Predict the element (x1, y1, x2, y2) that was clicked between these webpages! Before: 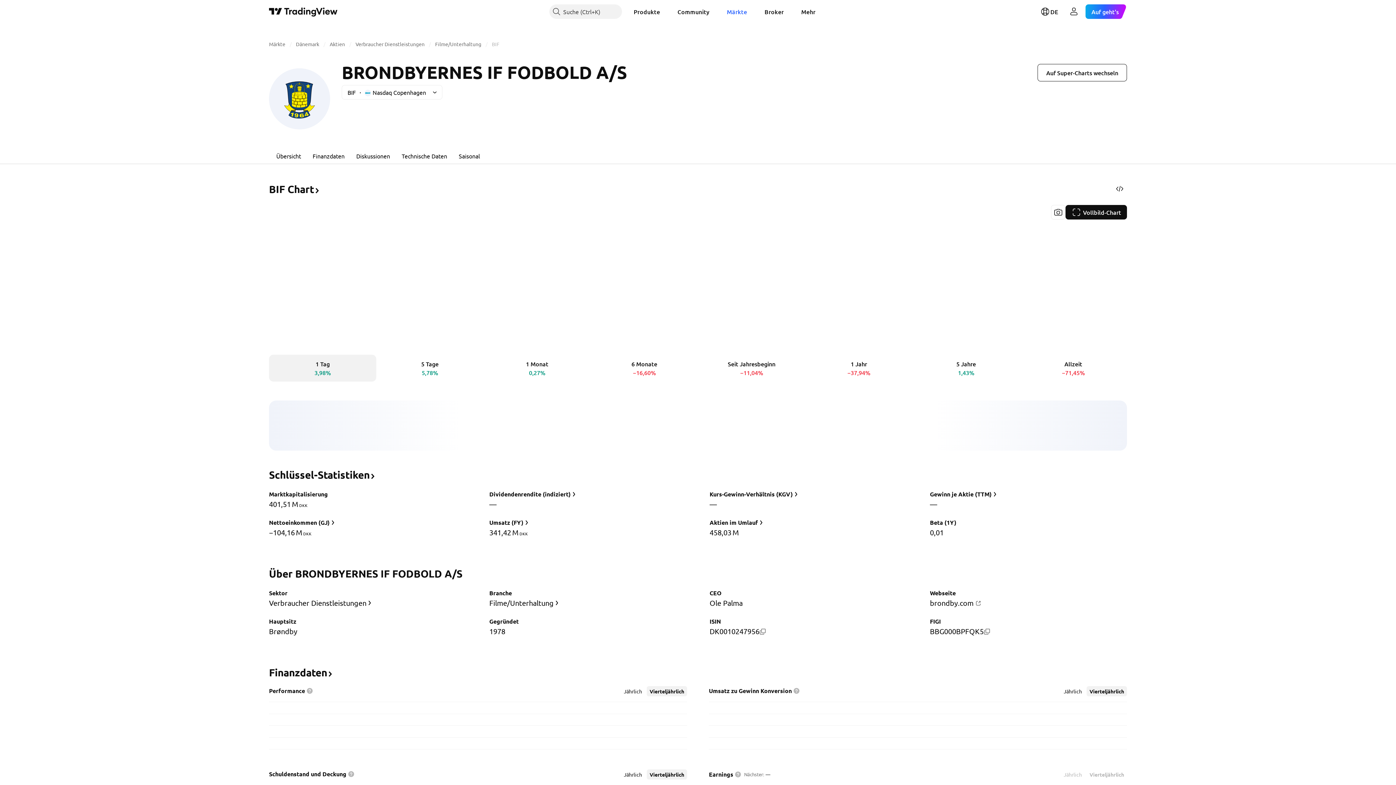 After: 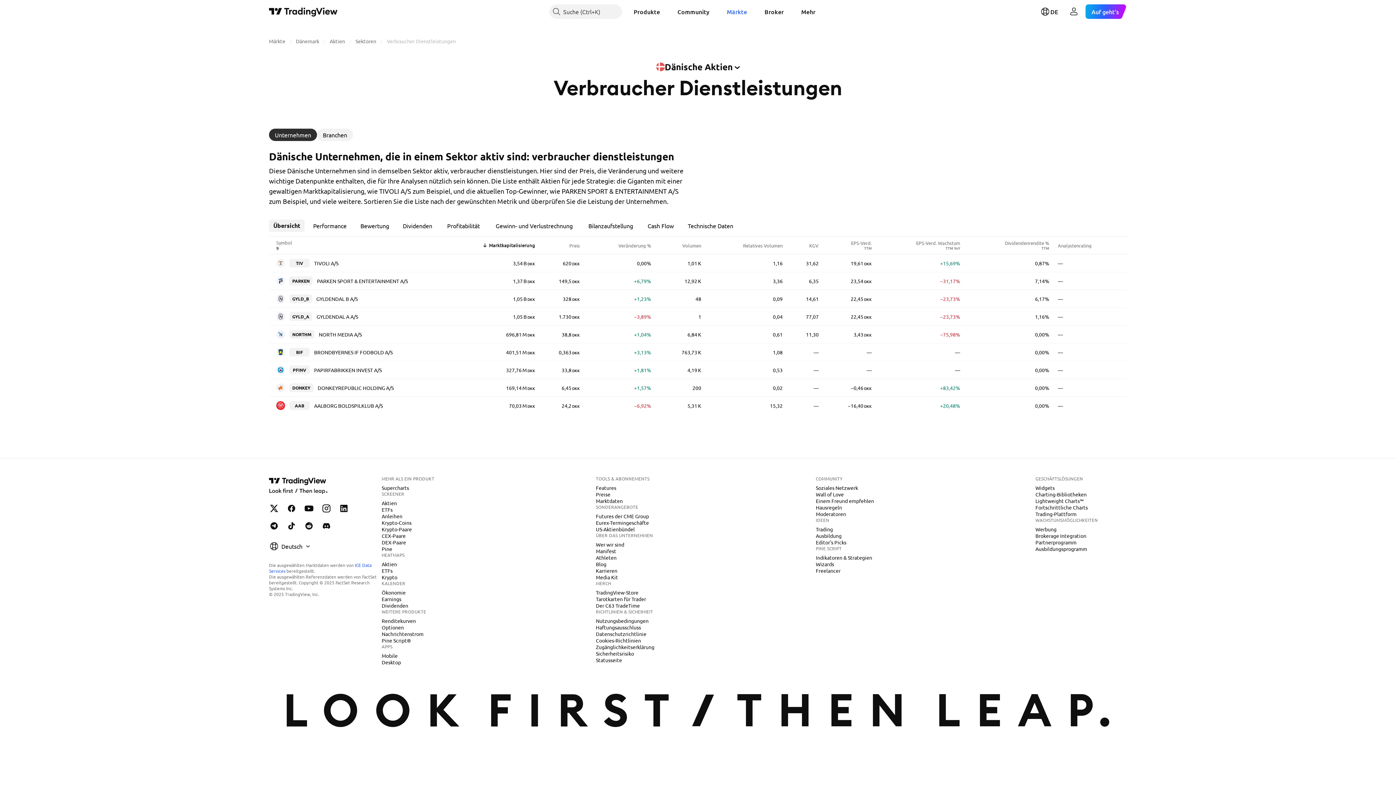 Action: bbox: (355, 40, 424, 47) label: Verbraucher Dienstleistungen